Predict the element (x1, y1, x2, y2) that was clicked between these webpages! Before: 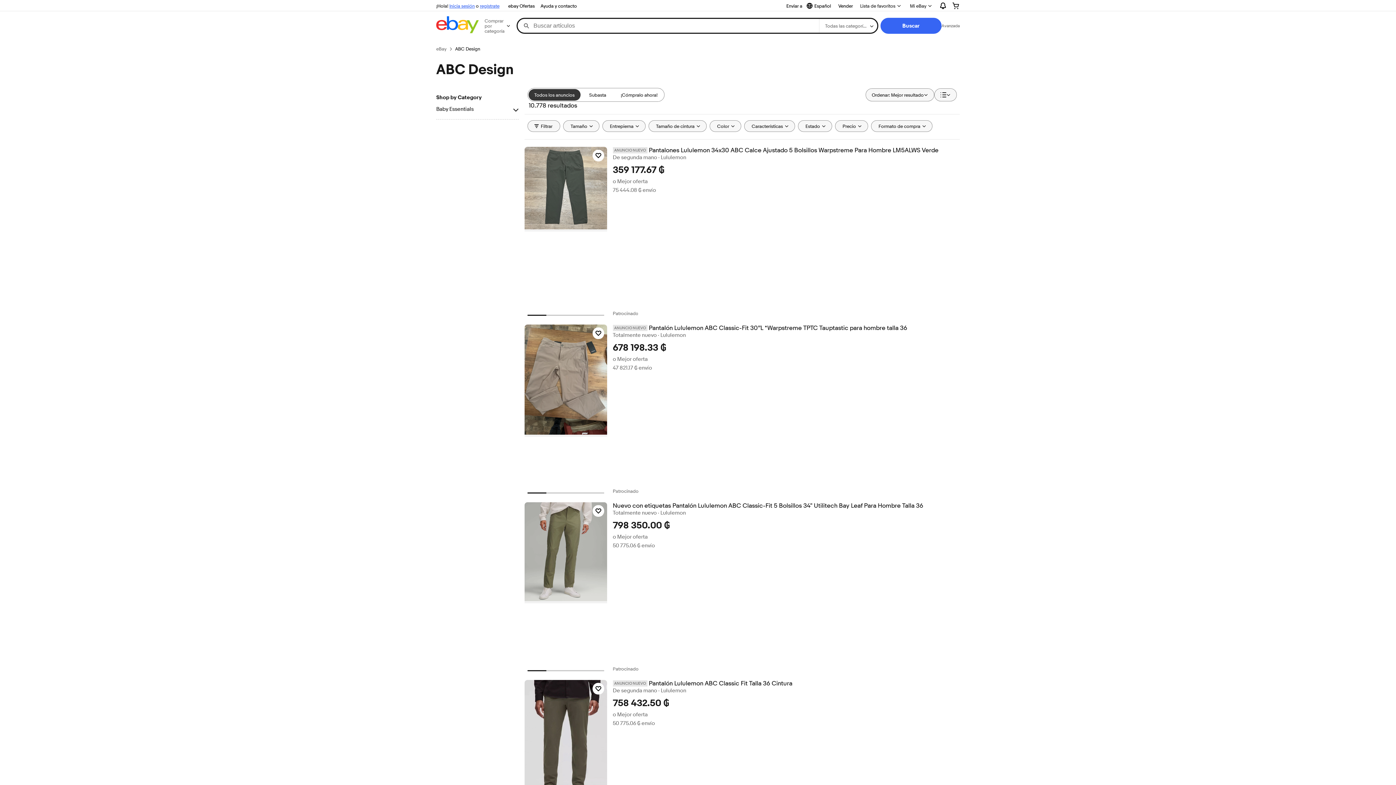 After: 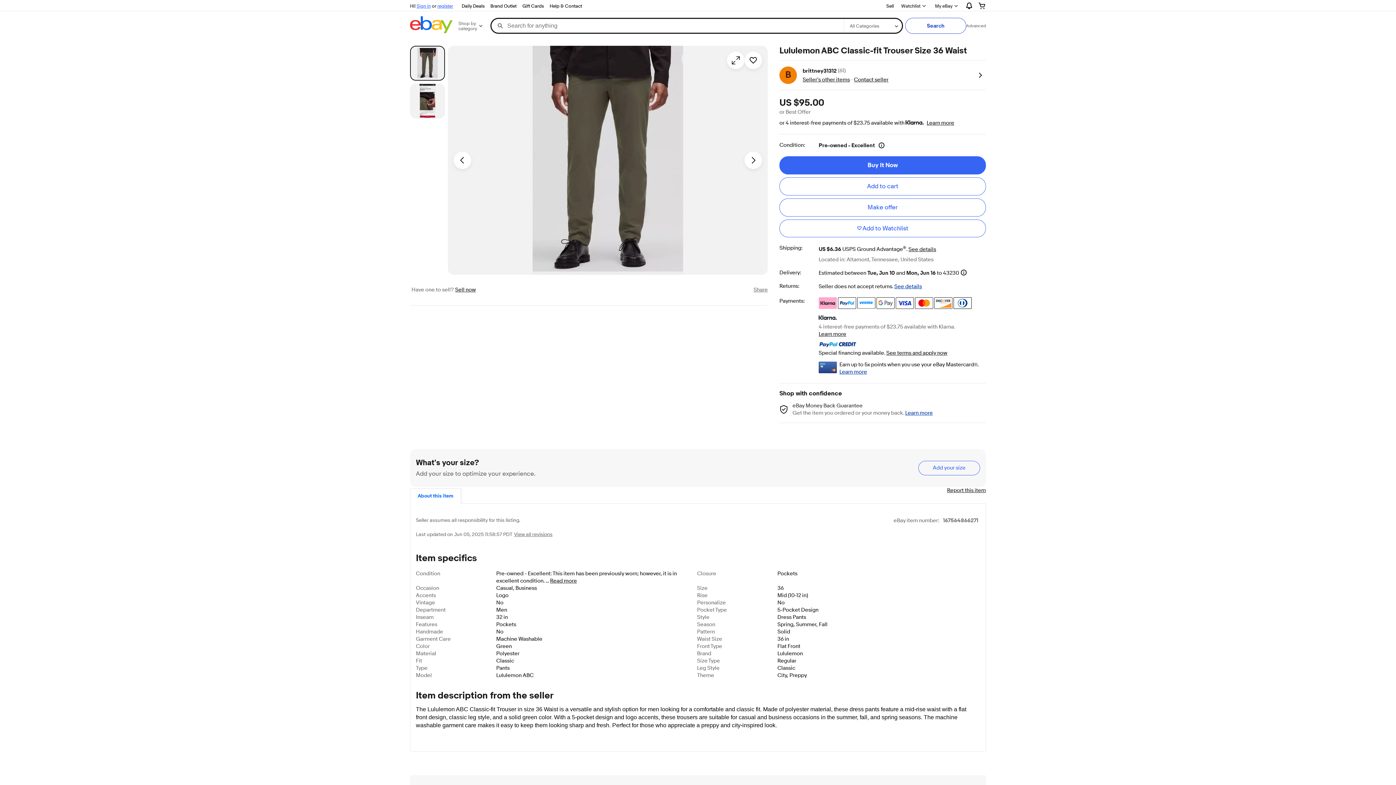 Action: bbox: (524, 680, 607, 808)